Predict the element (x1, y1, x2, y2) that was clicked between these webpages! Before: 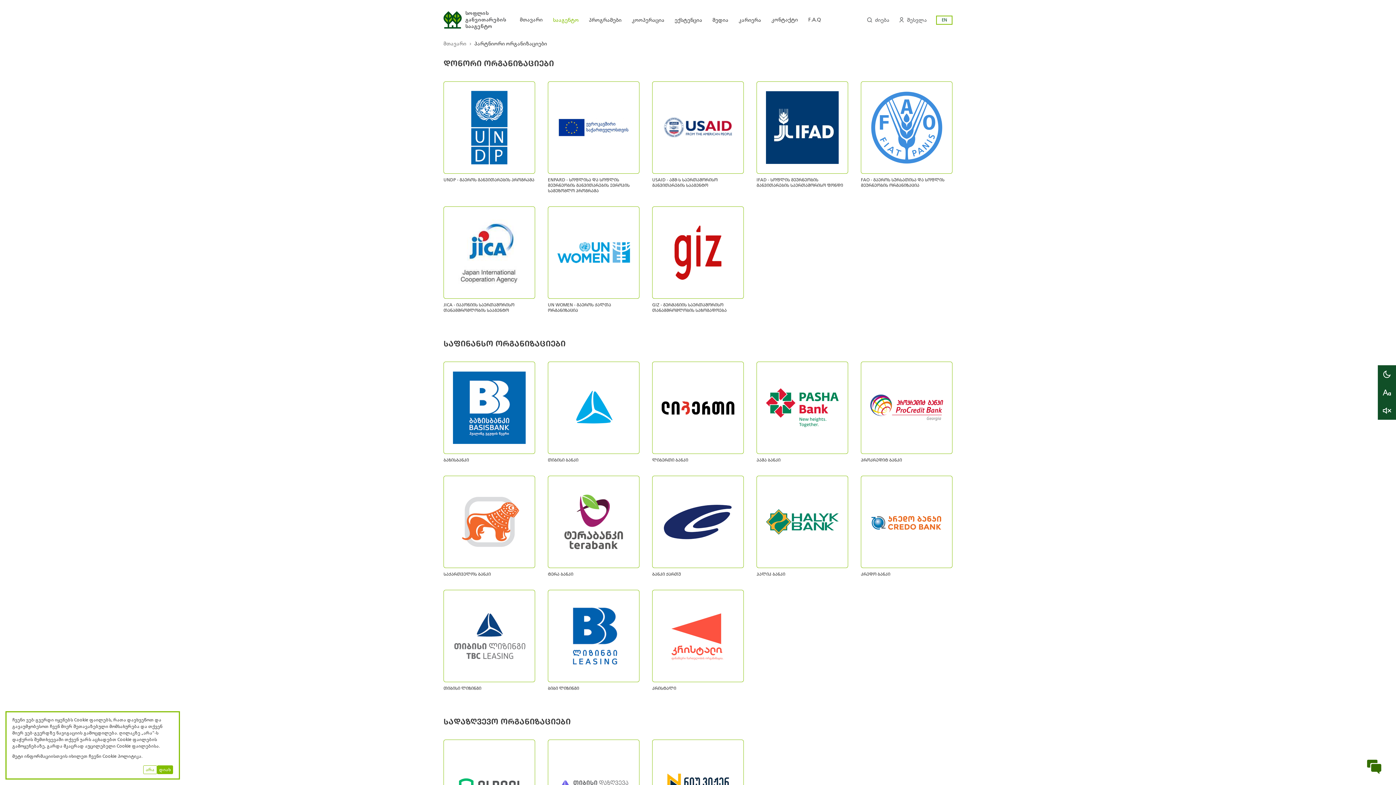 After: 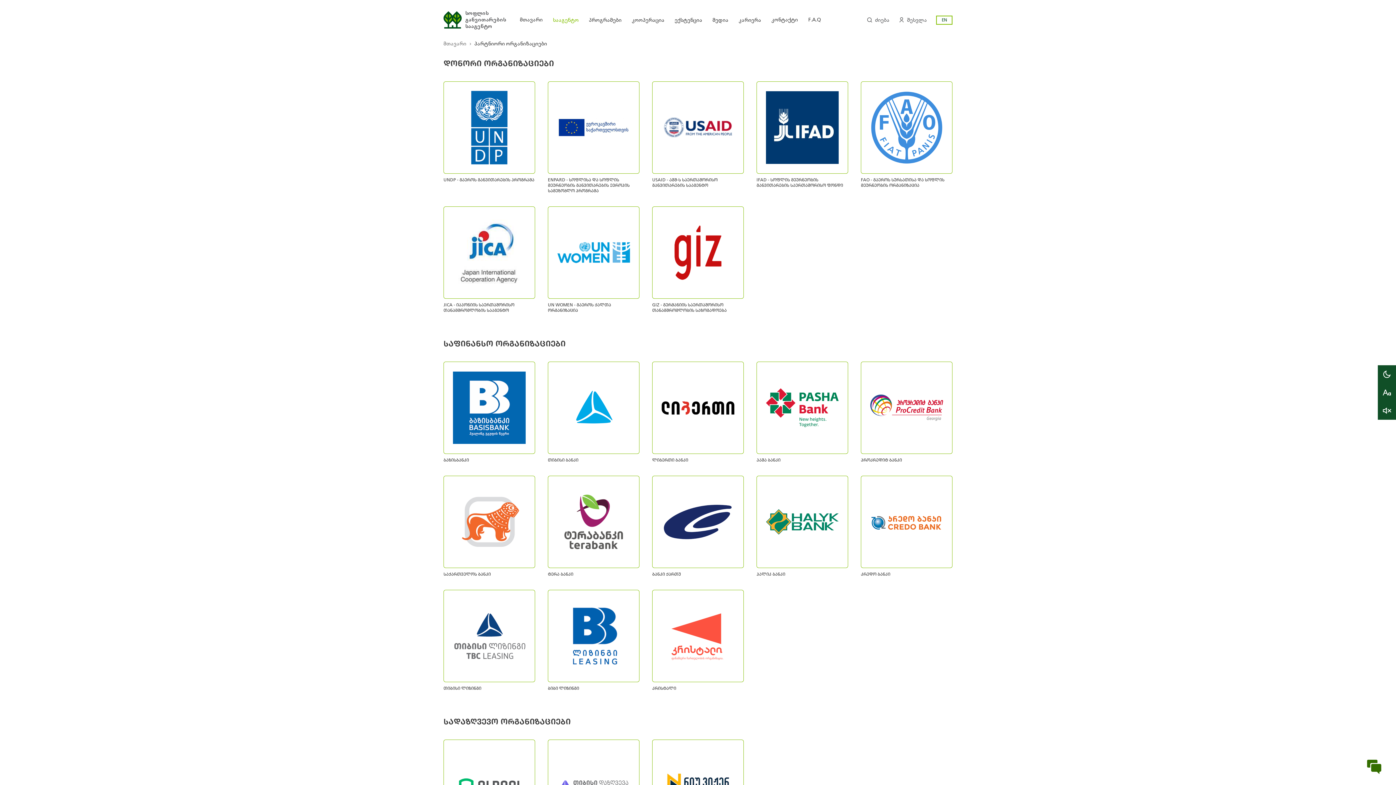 Action: label: დიახ bbox: (157, 765, 173, 774)